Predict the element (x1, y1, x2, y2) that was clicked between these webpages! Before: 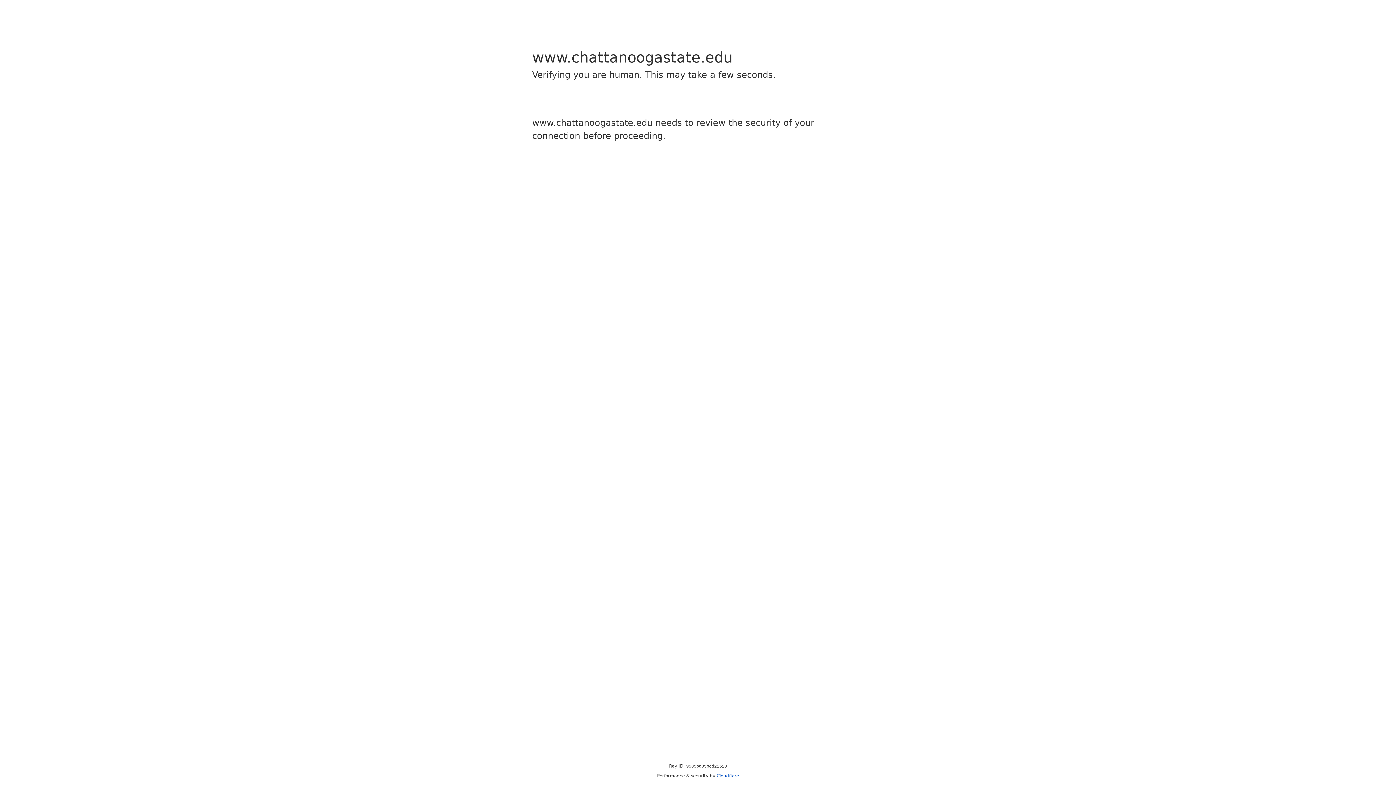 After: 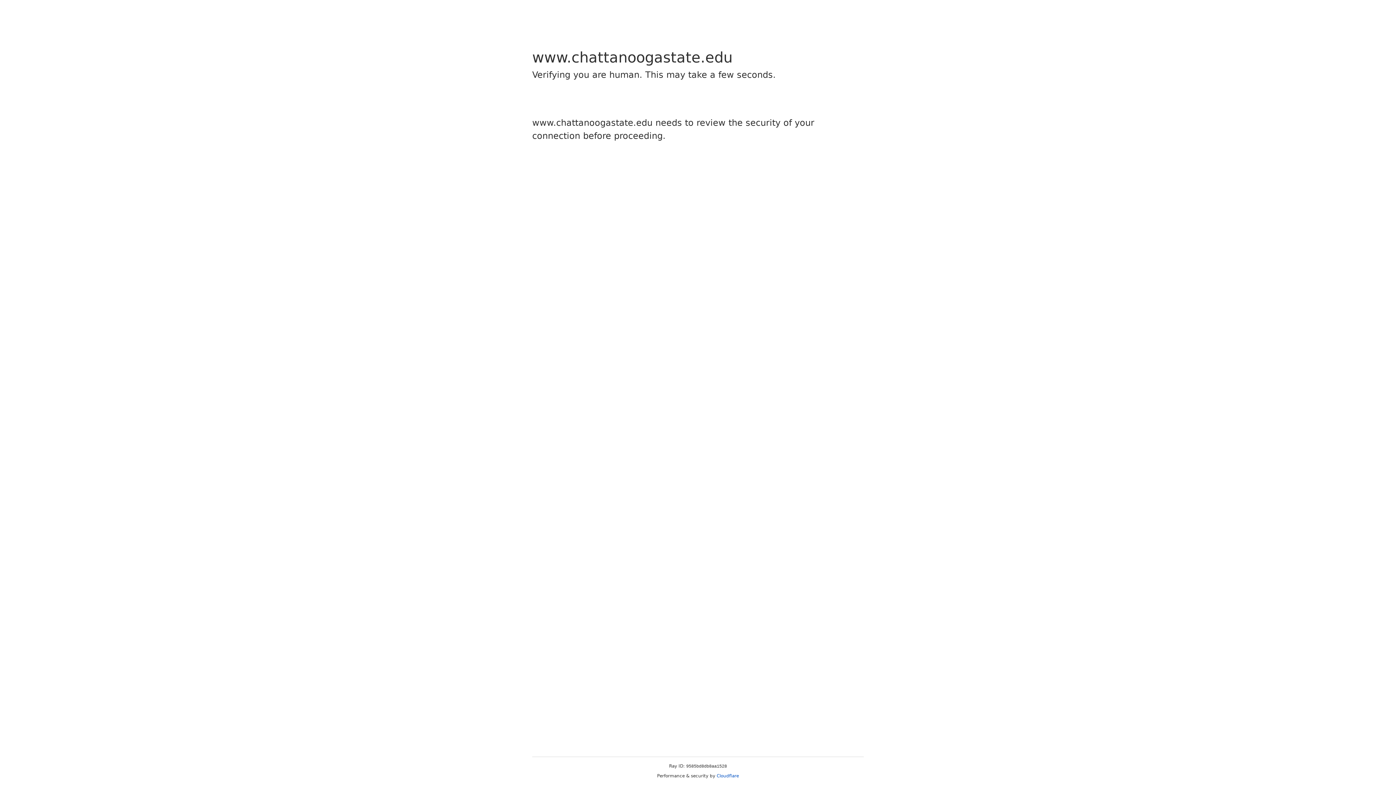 Action: bbox: (716, 773, 739, 778) label: Cloudflare